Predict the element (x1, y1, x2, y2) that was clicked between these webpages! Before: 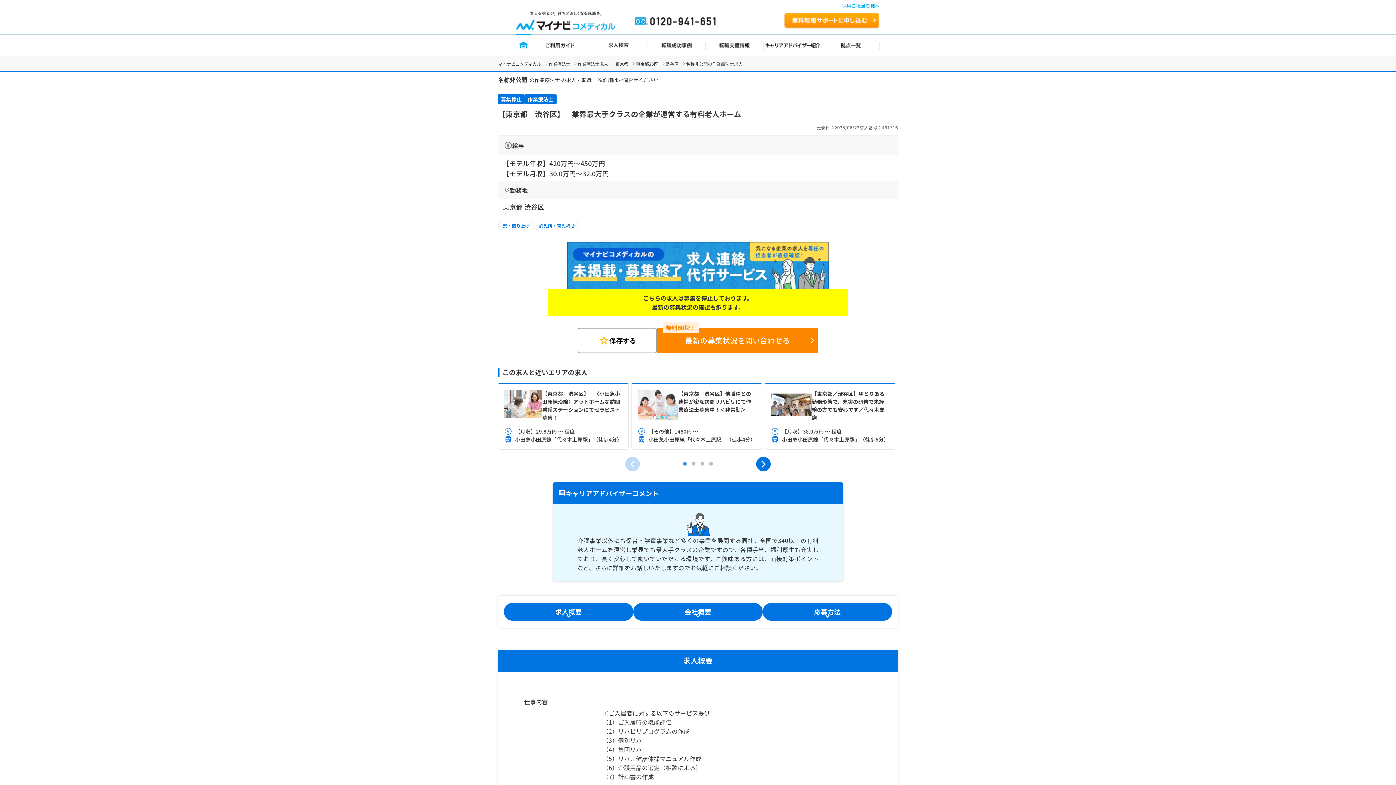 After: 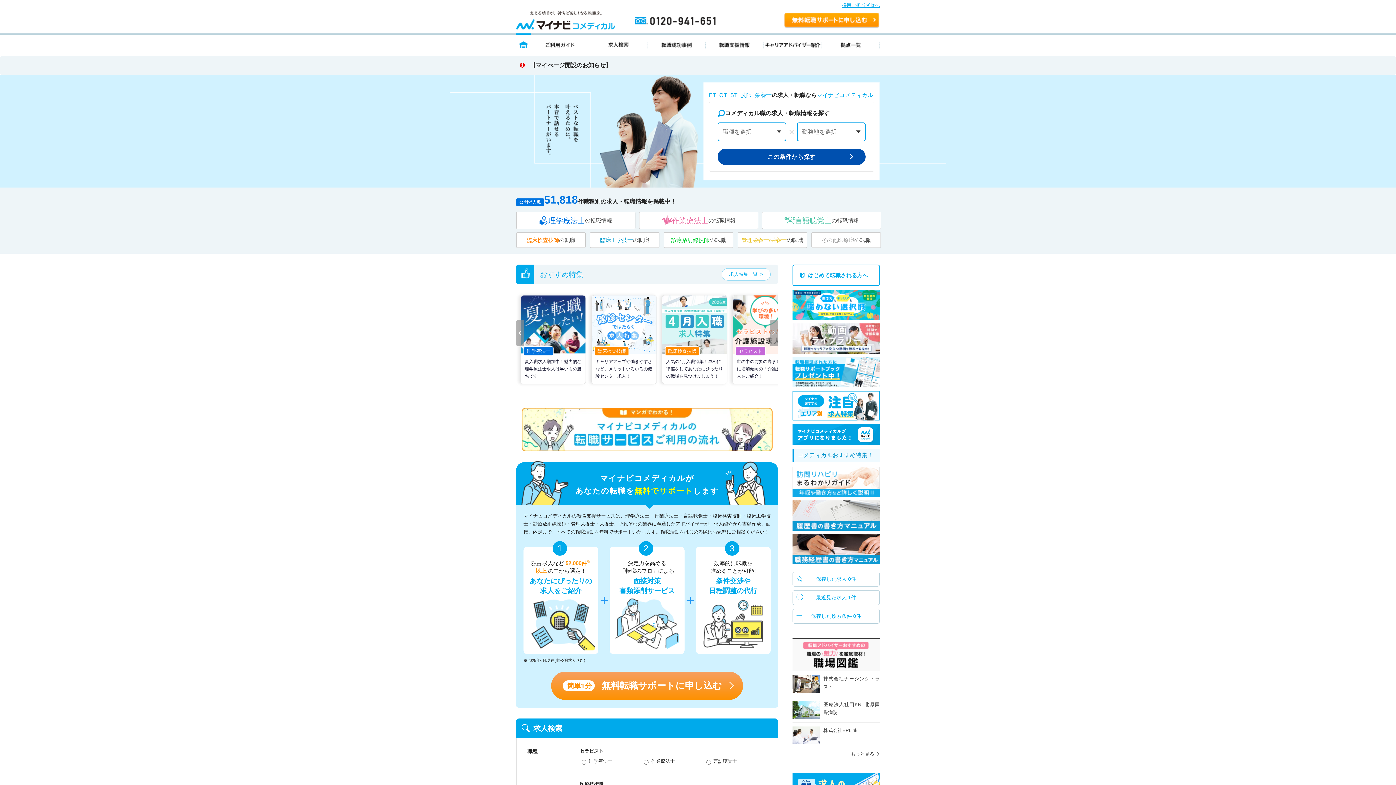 Action: bbox: (635, 17, 777, 30) label: 0120-941-651